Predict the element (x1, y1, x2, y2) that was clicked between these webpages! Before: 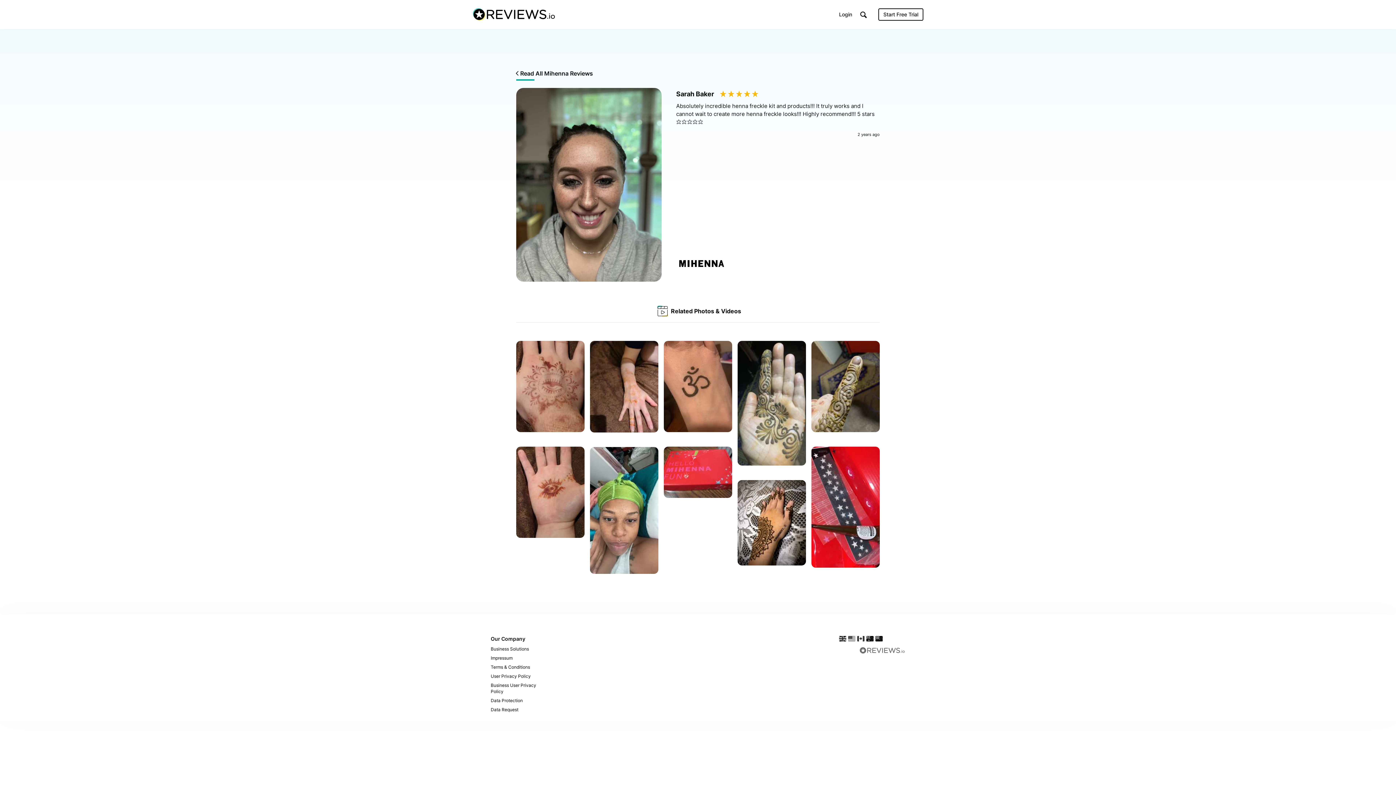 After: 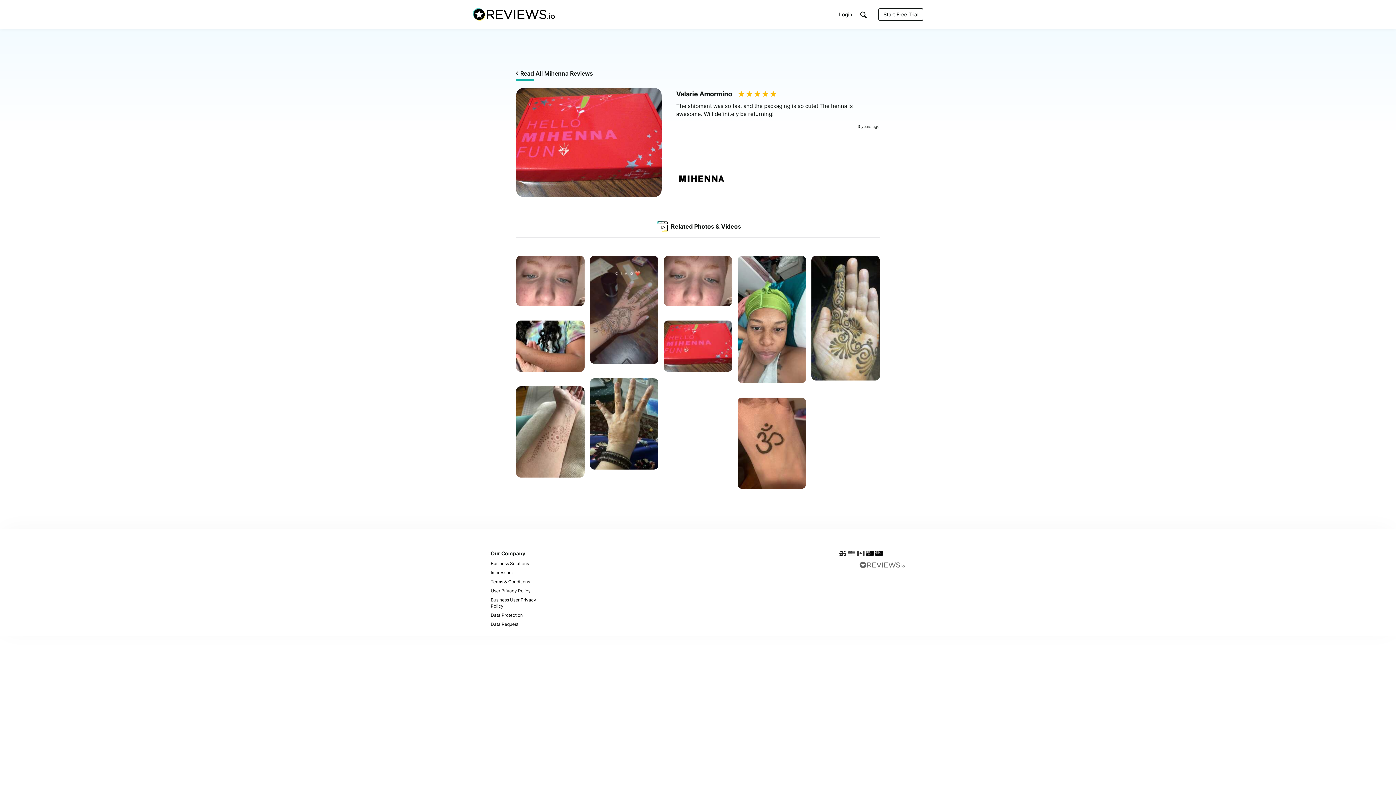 Action: label: Mihenna
    
by Valarie Amormino bbox: (664, 446, 732, 499)